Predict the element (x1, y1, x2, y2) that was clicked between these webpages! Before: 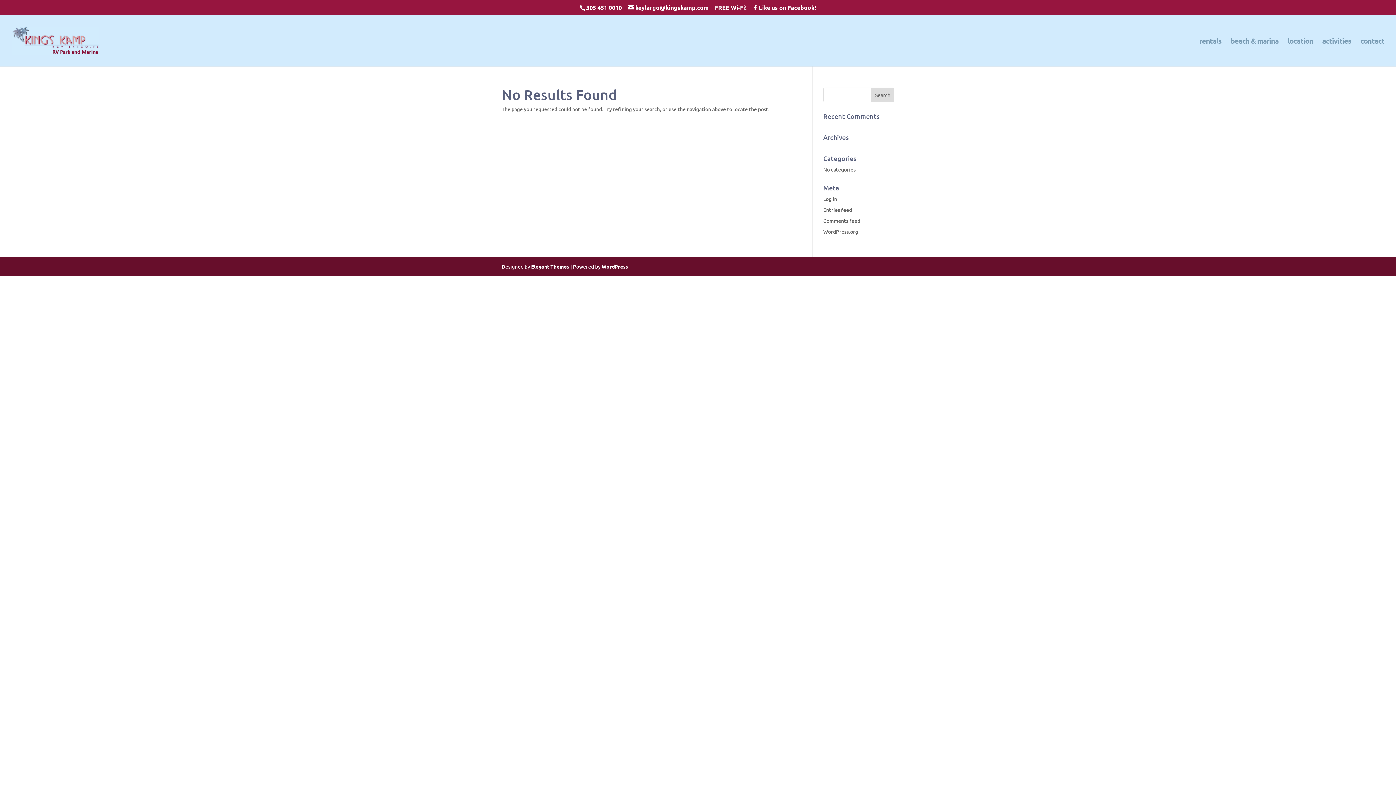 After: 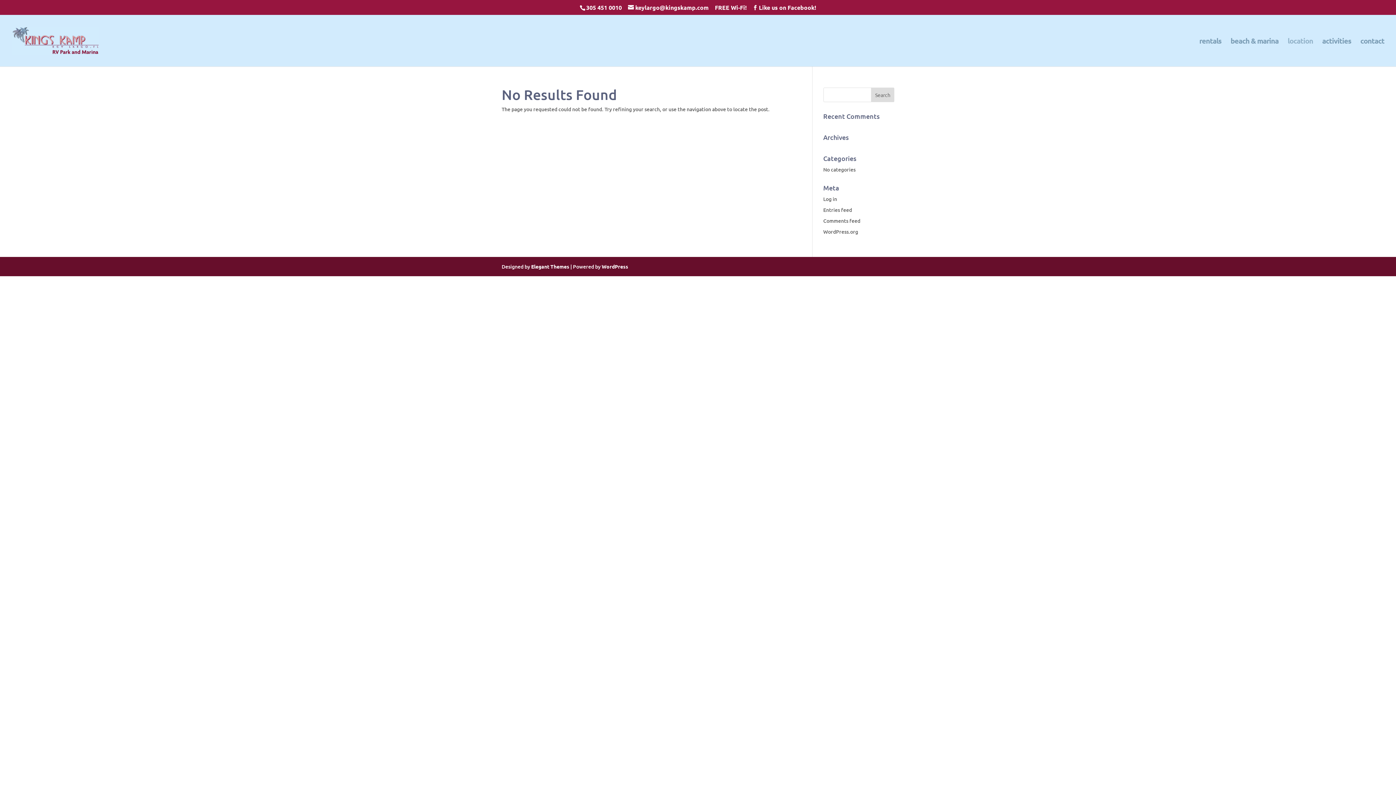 Action: bbox: (1288, 38, 1313, 66) label: location